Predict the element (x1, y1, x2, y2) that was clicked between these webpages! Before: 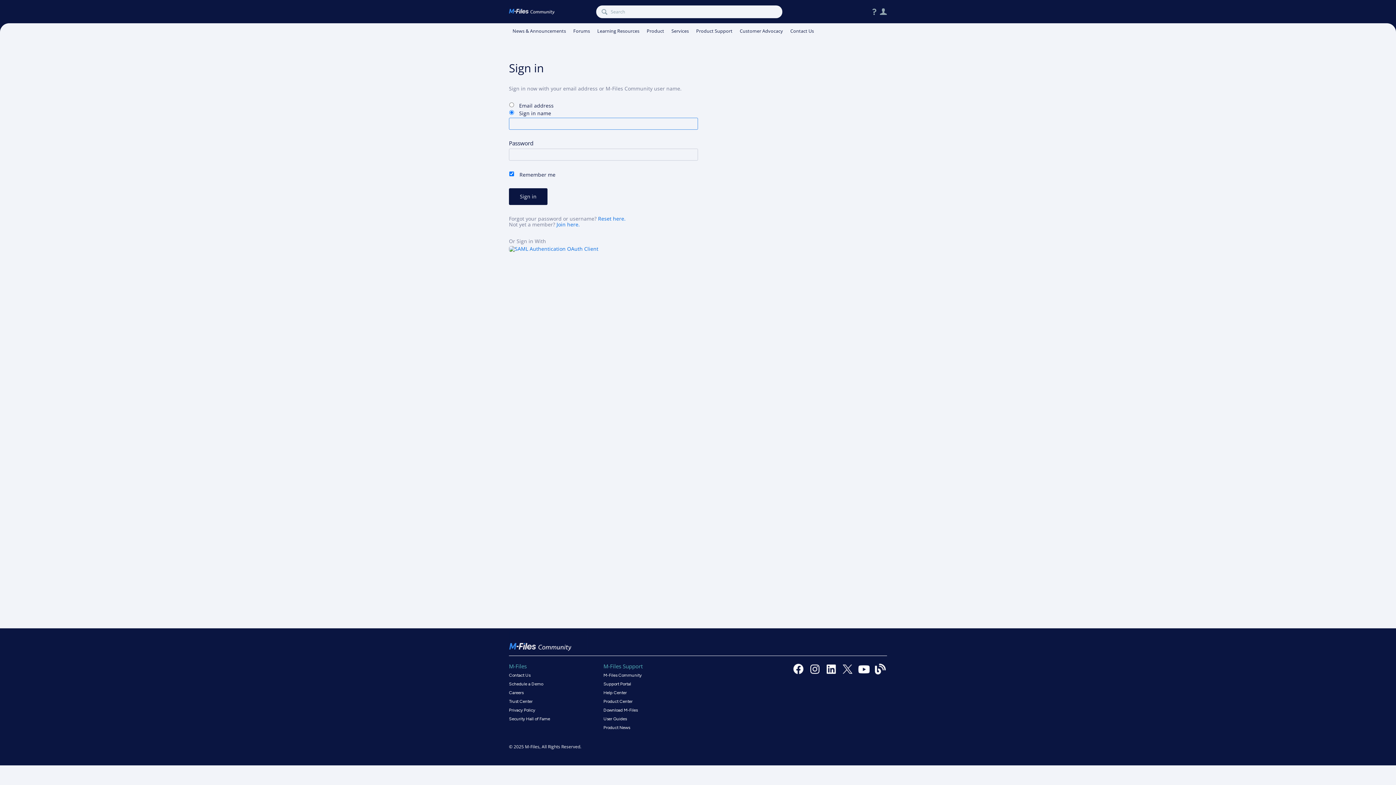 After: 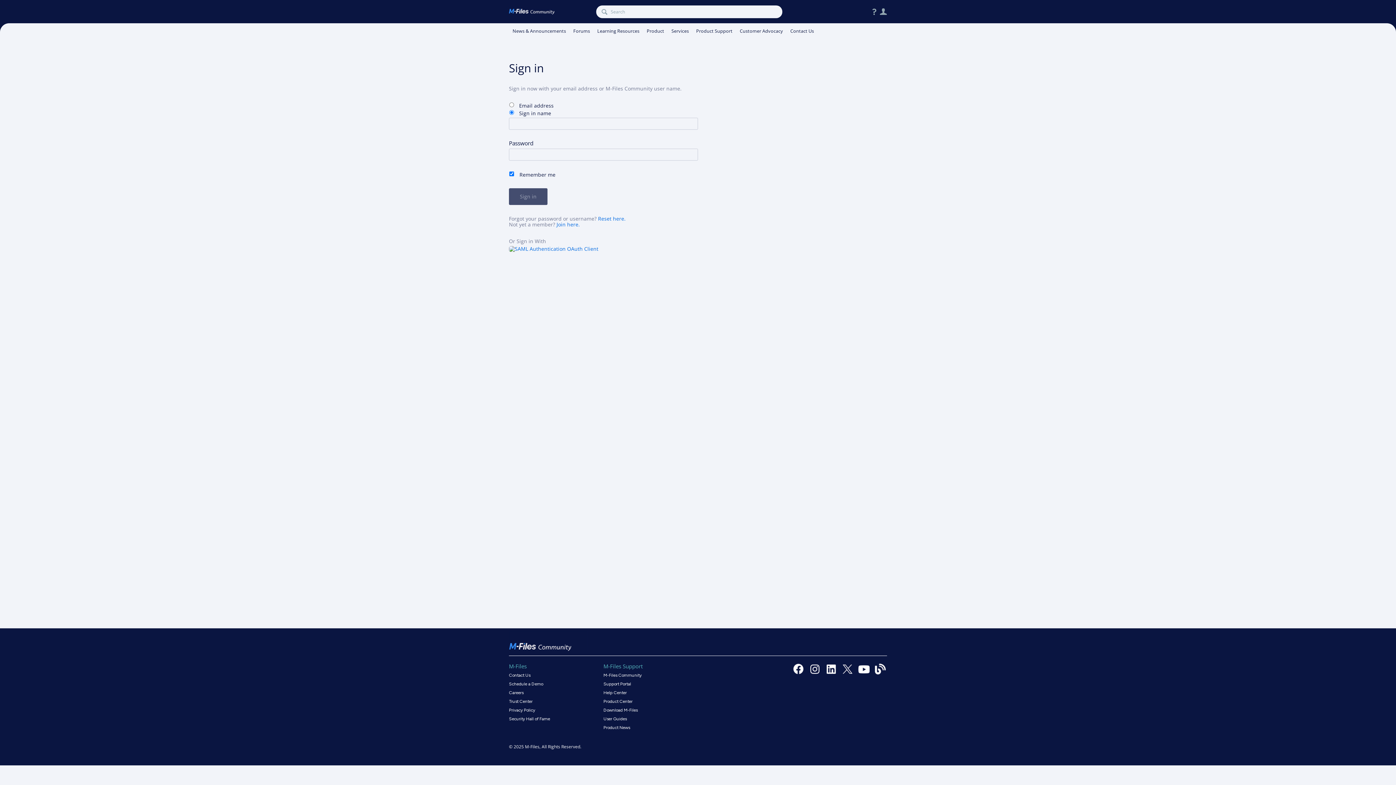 Action: bbox: (874, 663, 886, 676)